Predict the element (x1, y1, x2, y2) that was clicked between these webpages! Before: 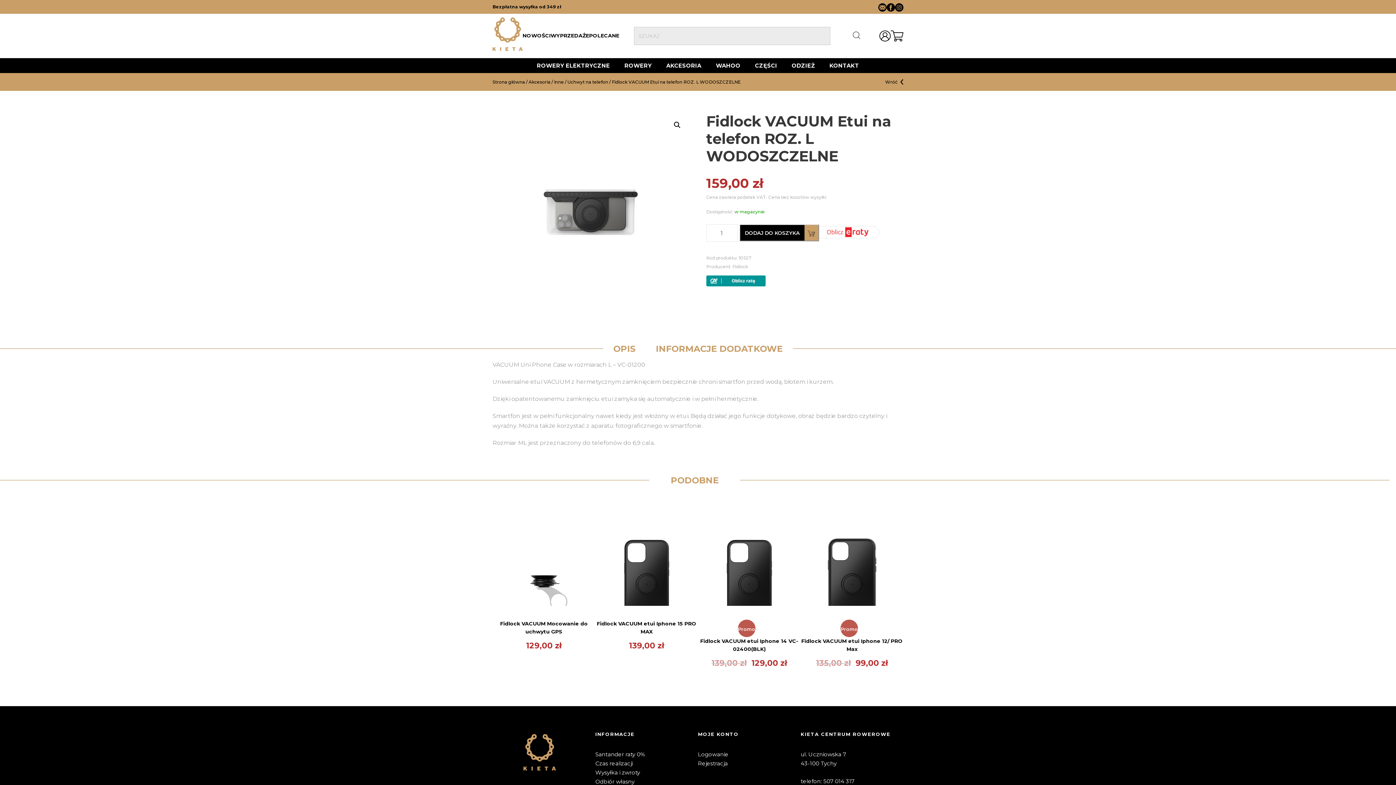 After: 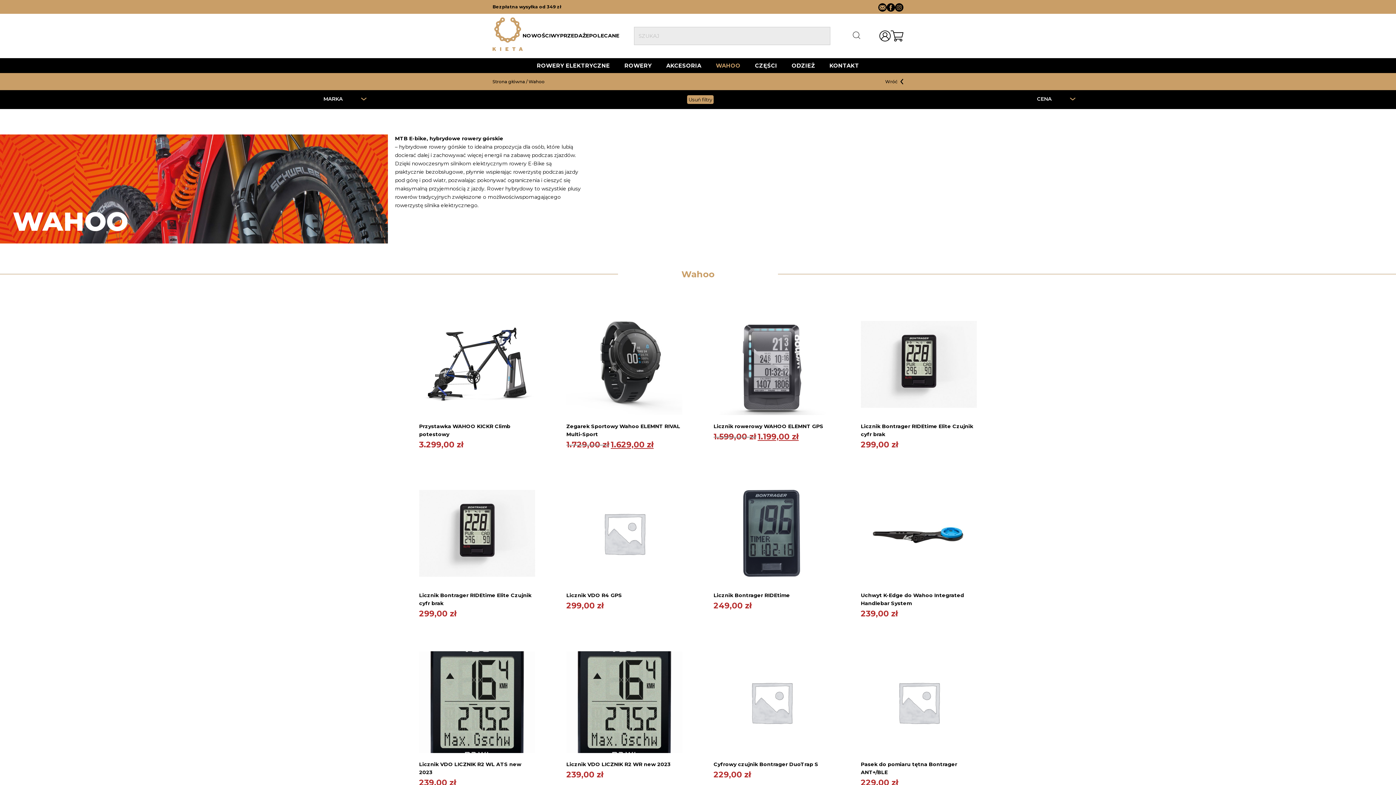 Action: bbox: (716, 61, 740, 70) label: WAHOO